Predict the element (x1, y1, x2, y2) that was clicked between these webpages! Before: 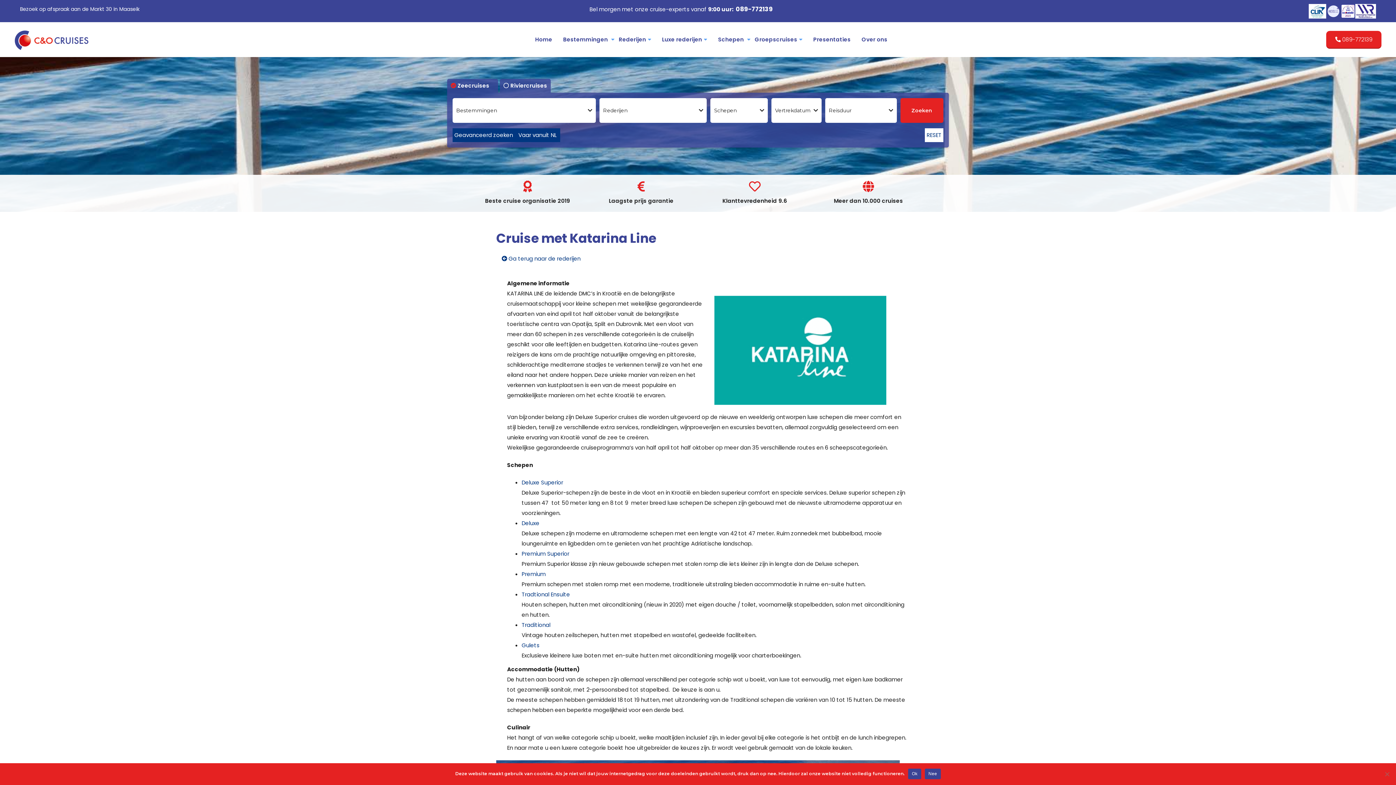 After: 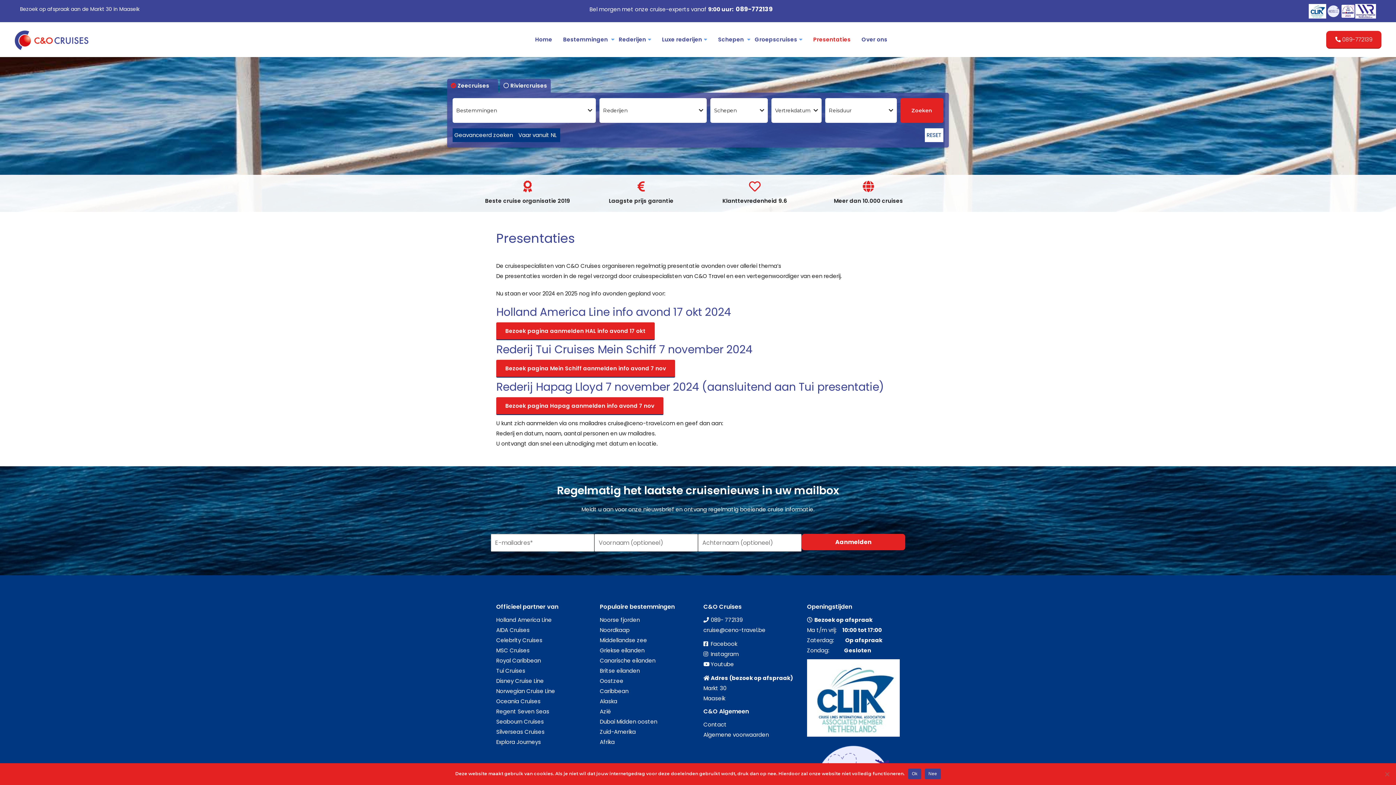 Action: bbox: (808, 30, 856, 48) label: Presentaties